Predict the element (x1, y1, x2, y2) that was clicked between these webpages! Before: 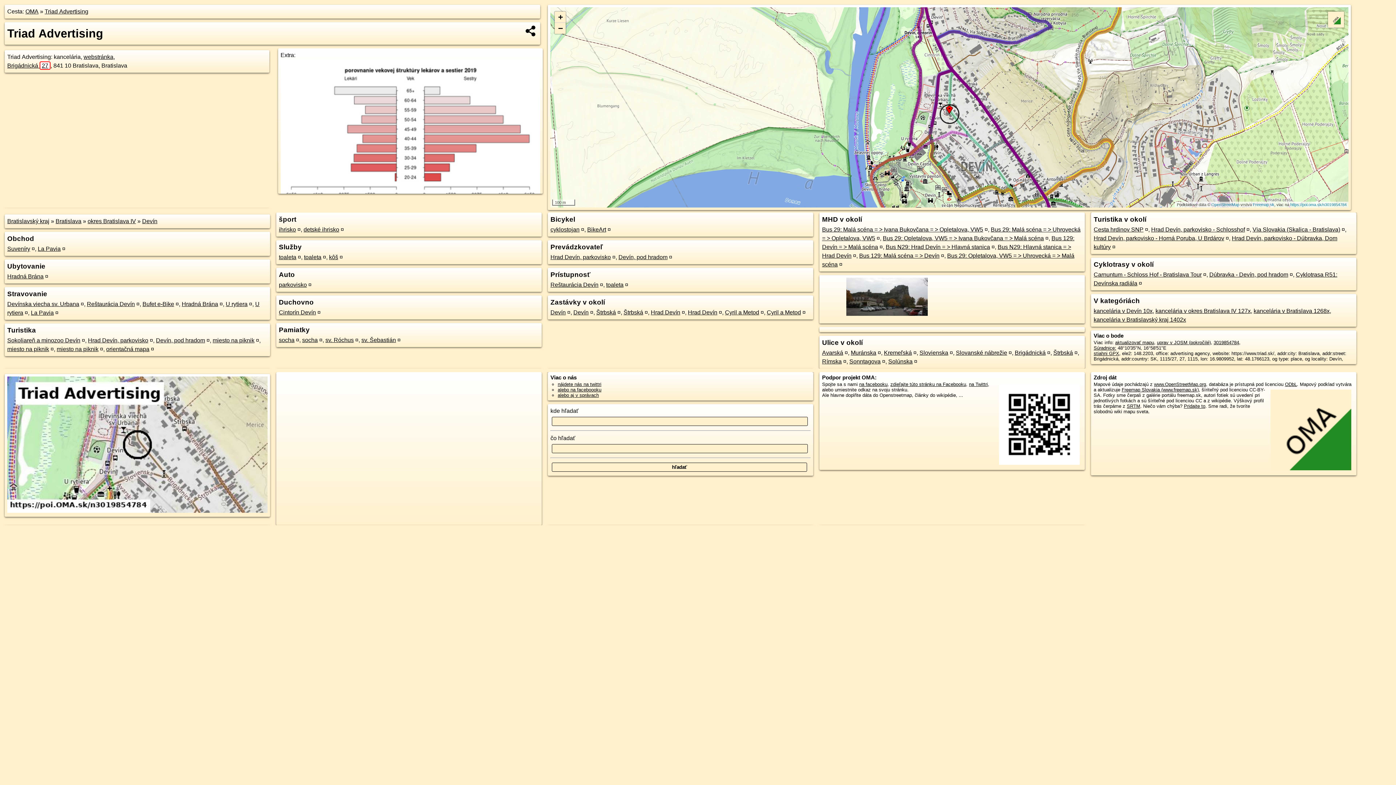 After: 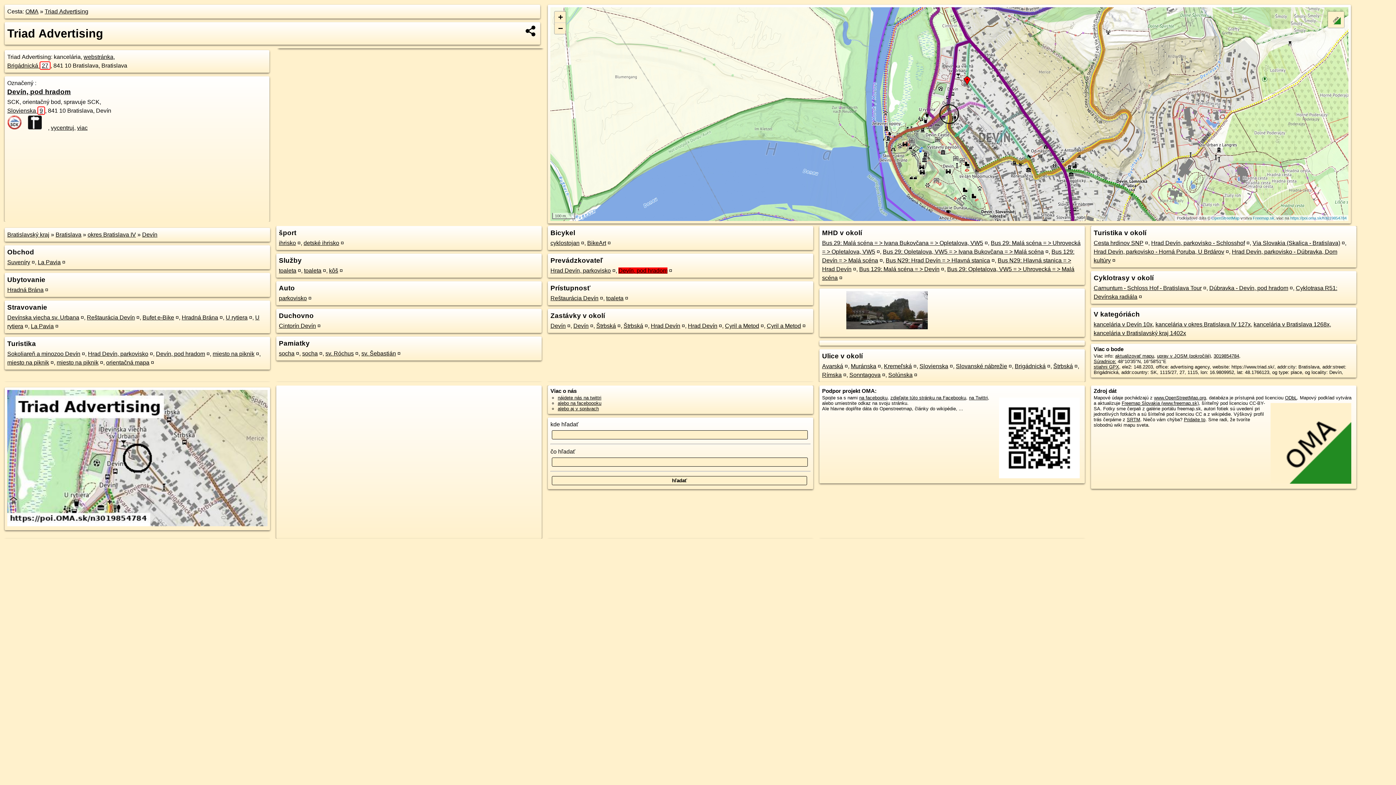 Action: label: Devín, pod hradom bbox: (618, 254, 667, 260)